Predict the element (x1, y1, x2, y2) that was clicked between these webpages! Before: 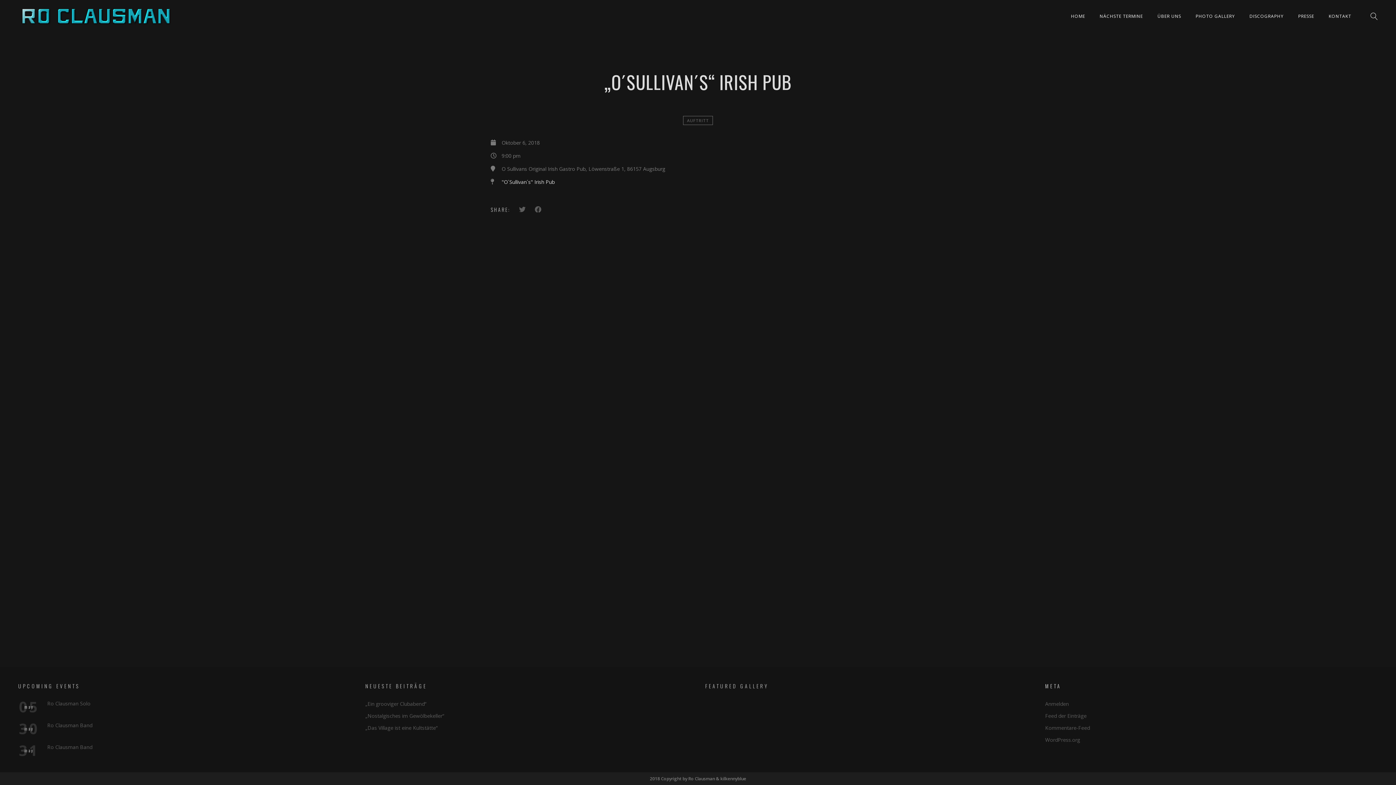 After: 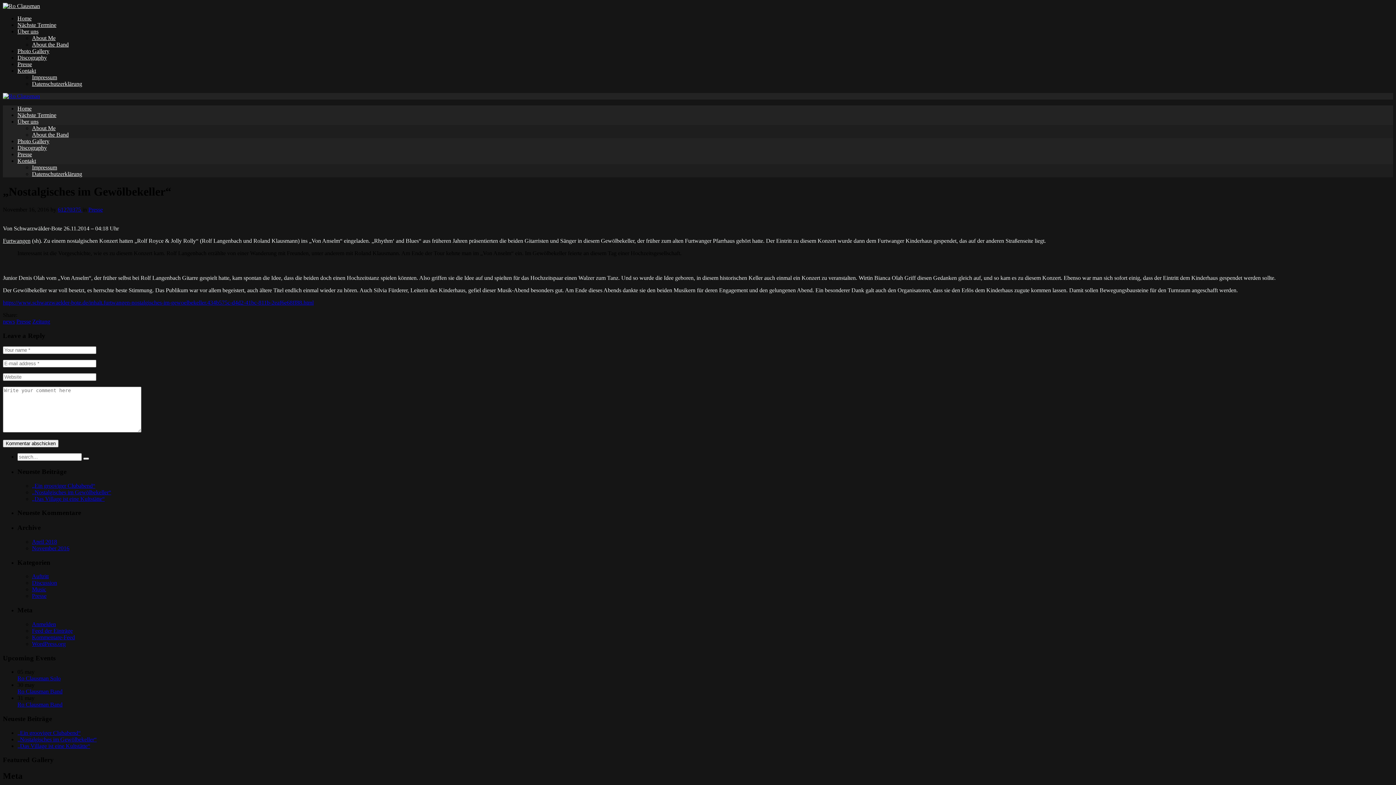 Action: bbox: (365, 712, 444, 719) label: „Nostalgisches im Gewölbekeller“